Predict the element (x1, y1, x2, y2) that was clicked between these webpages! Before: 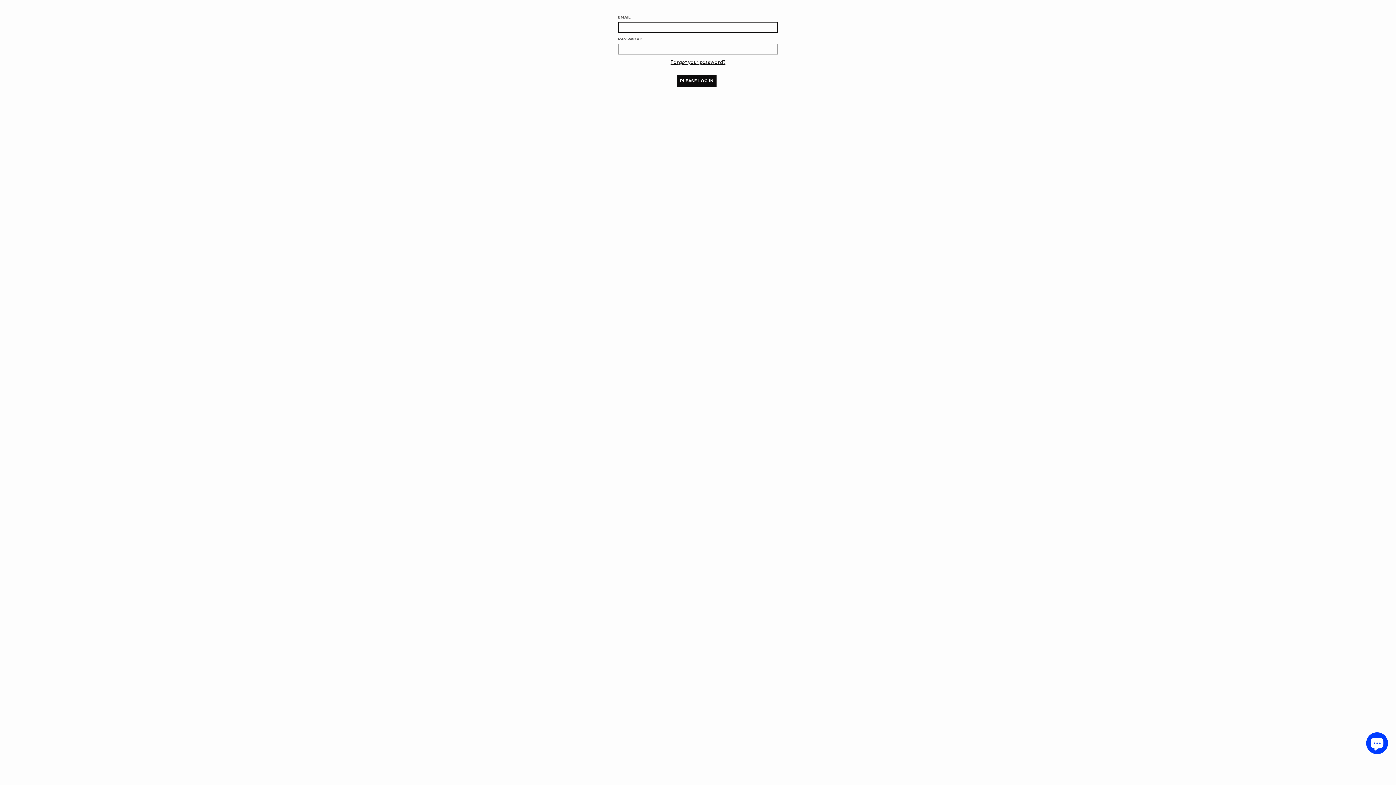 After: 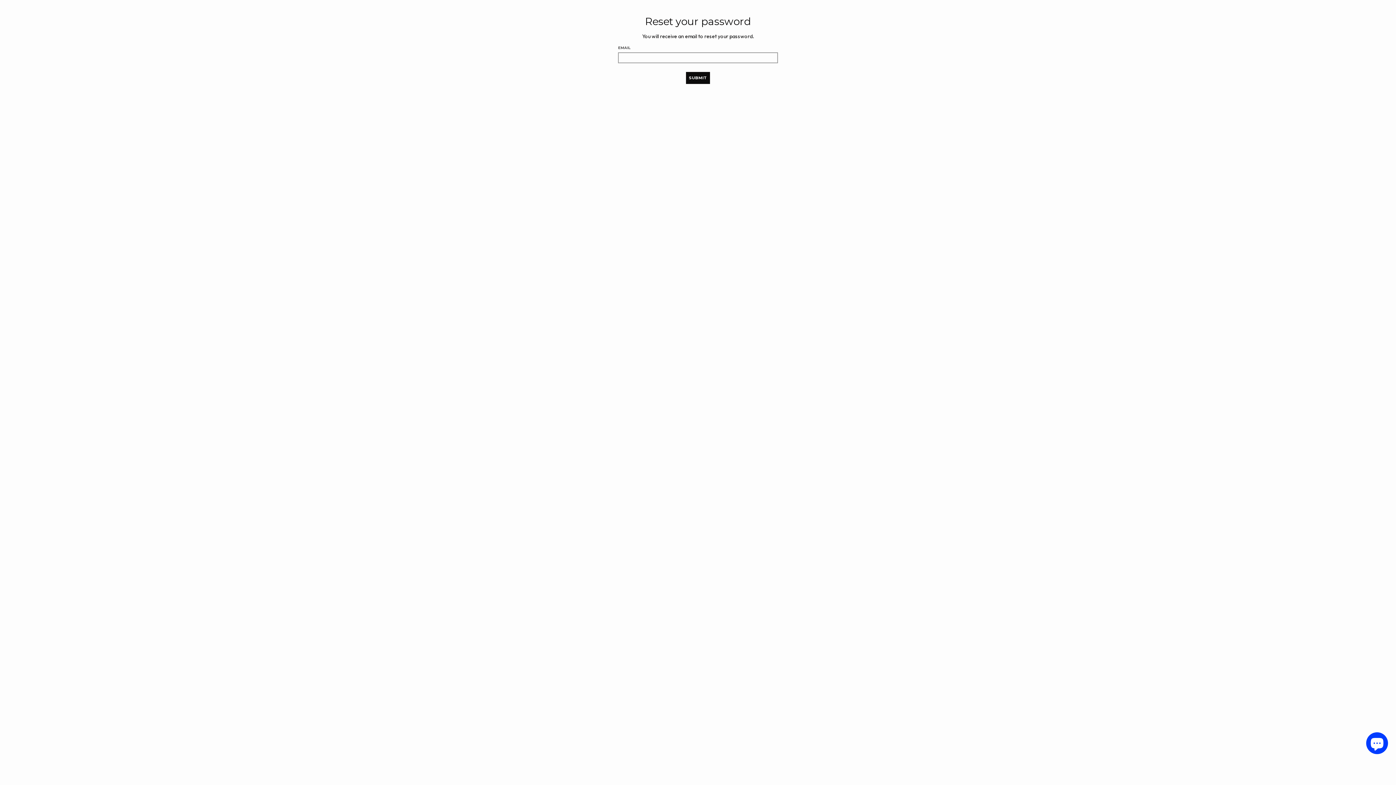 Action: label: Forgot your password? bbox: (670, 58, 725, 65)